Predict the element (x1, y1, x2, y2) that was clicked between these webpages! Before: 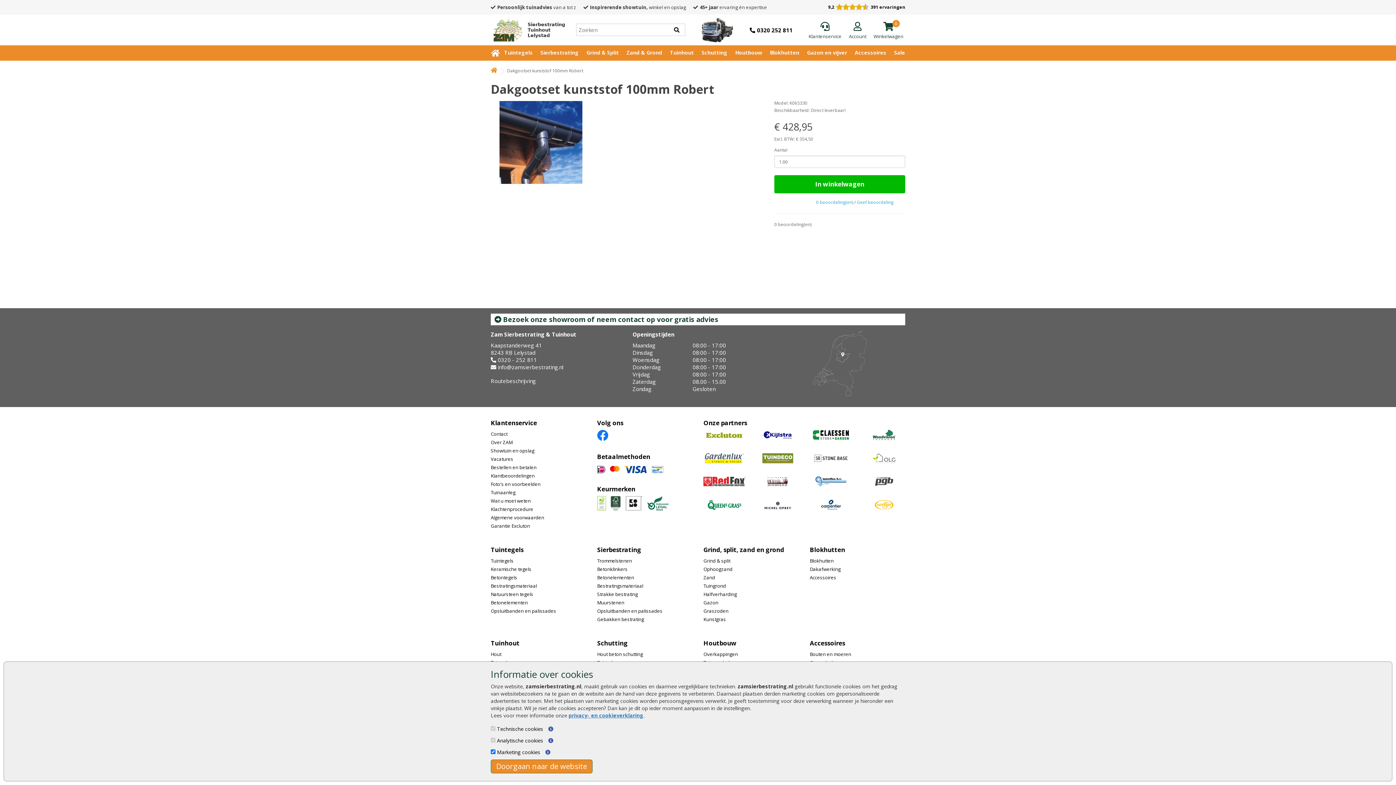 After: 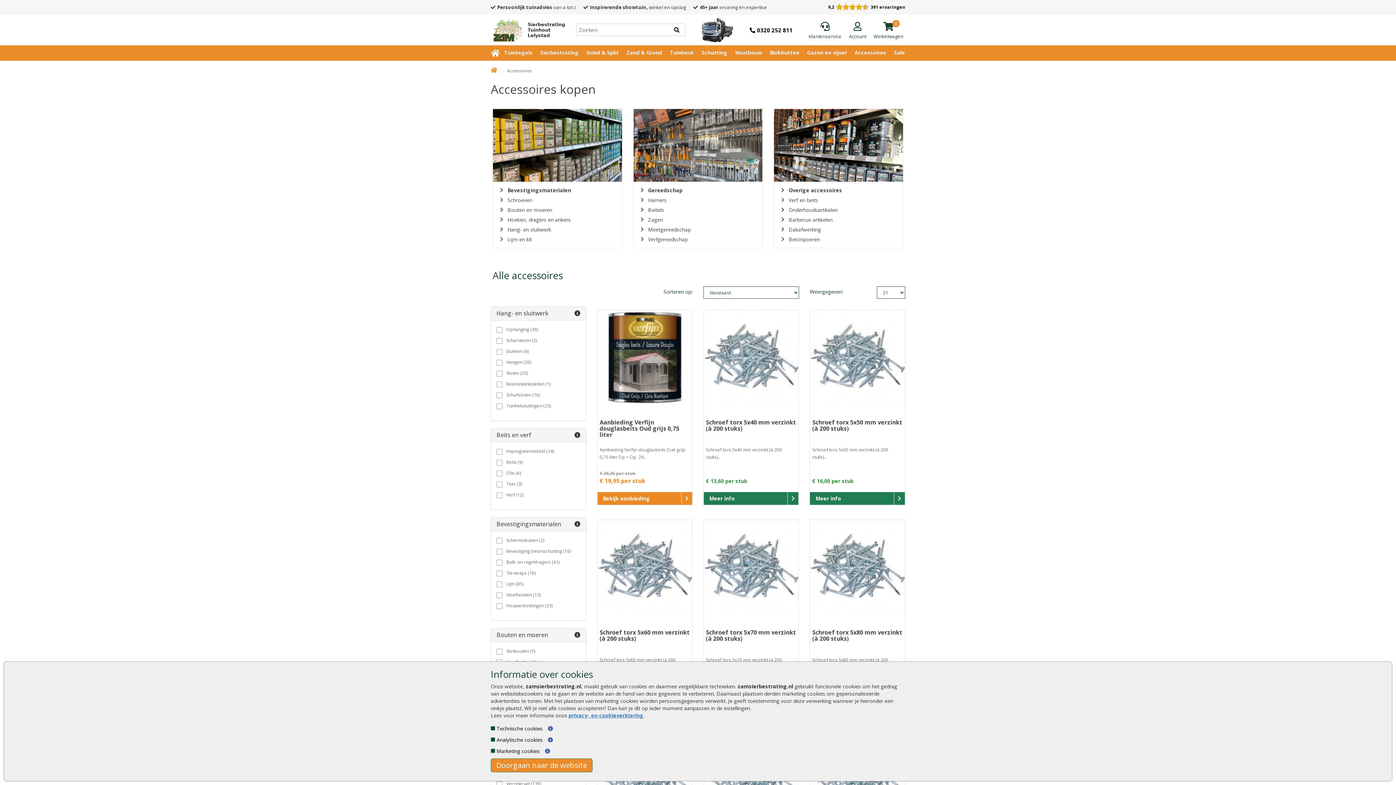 Action: label: Accessoires bbox: (810, 574, 836, 581)